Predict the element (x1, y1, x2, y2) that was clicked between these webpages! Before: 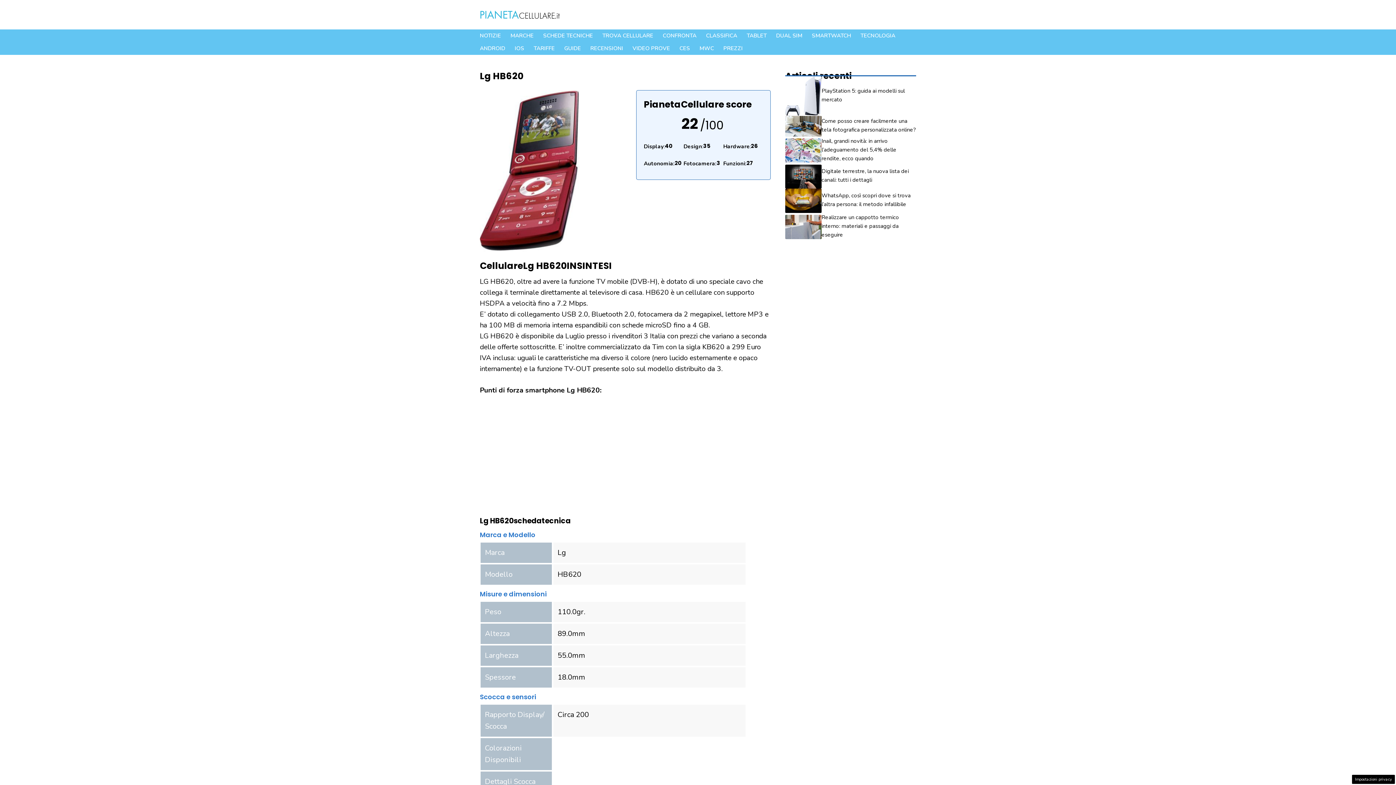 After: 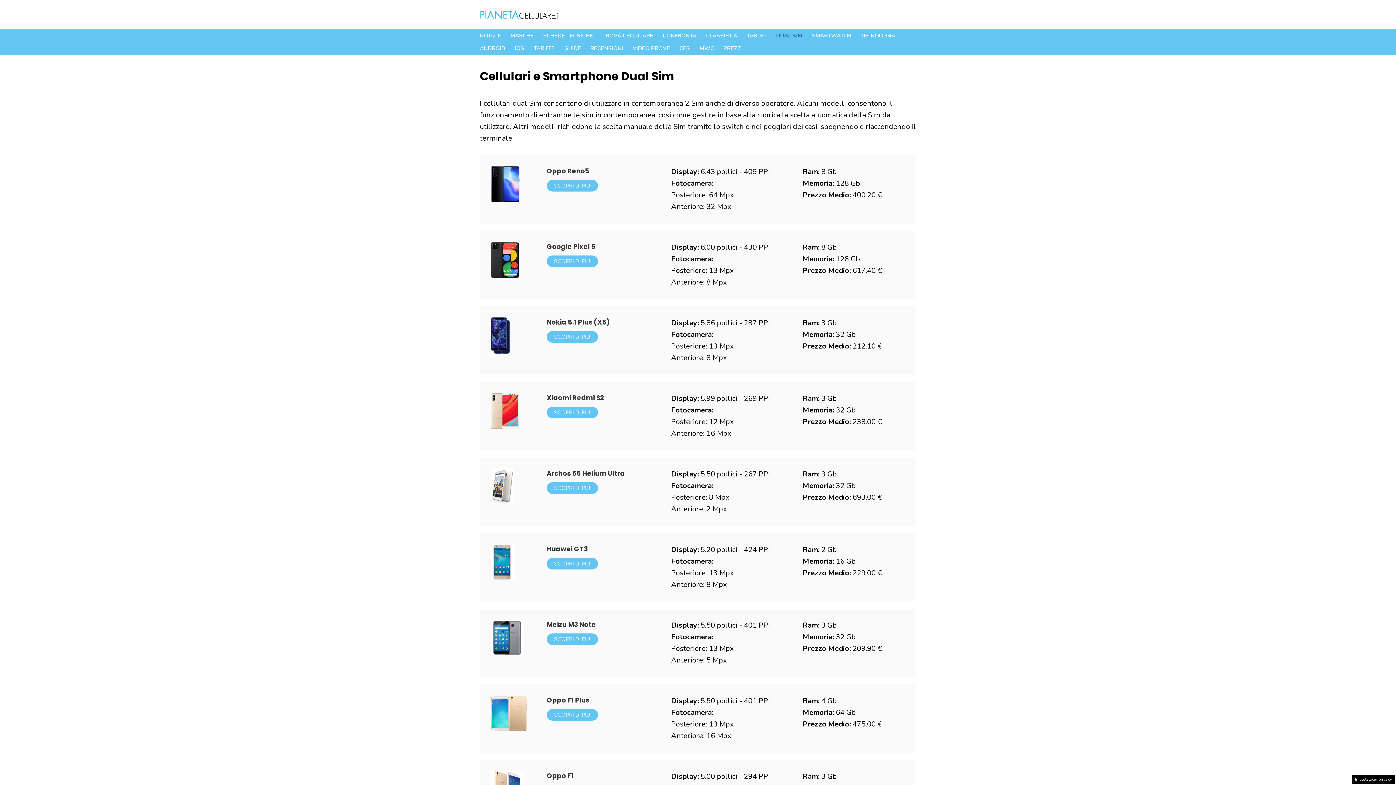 Action: label: DUAL SIM bbox: (771, 29, 807, 42)